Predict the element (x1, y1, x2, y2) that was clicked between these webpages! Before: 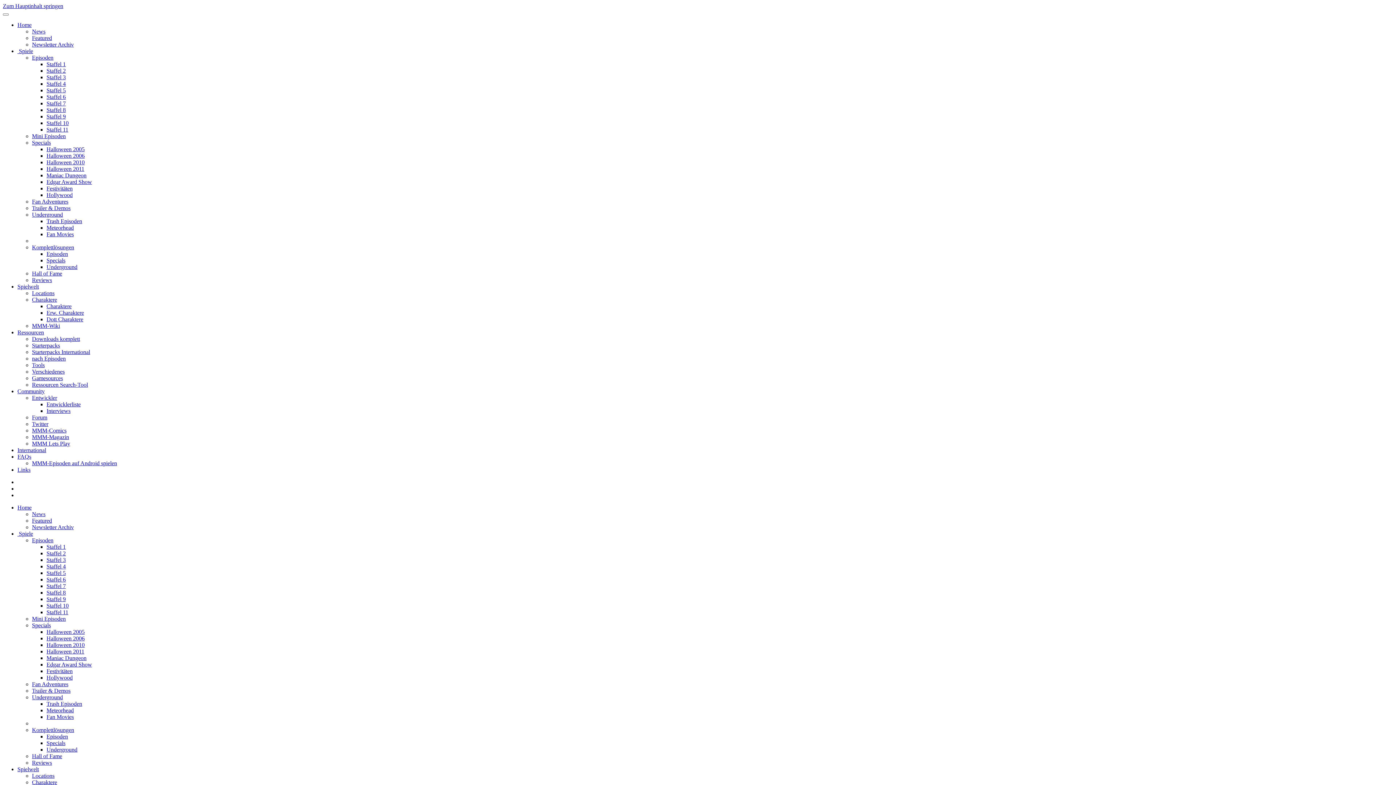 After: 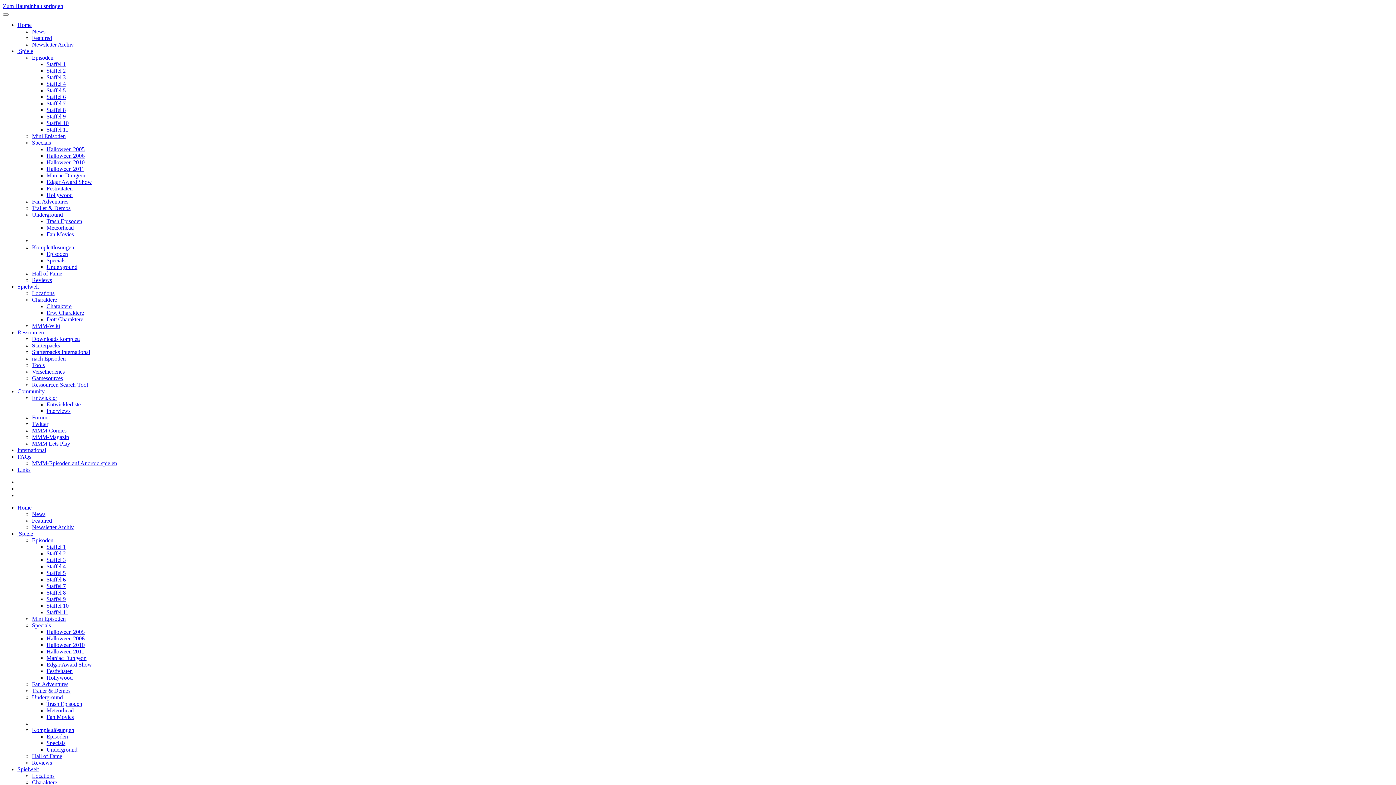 Action: label: Specials bbox: (46, 257, 65, 263)